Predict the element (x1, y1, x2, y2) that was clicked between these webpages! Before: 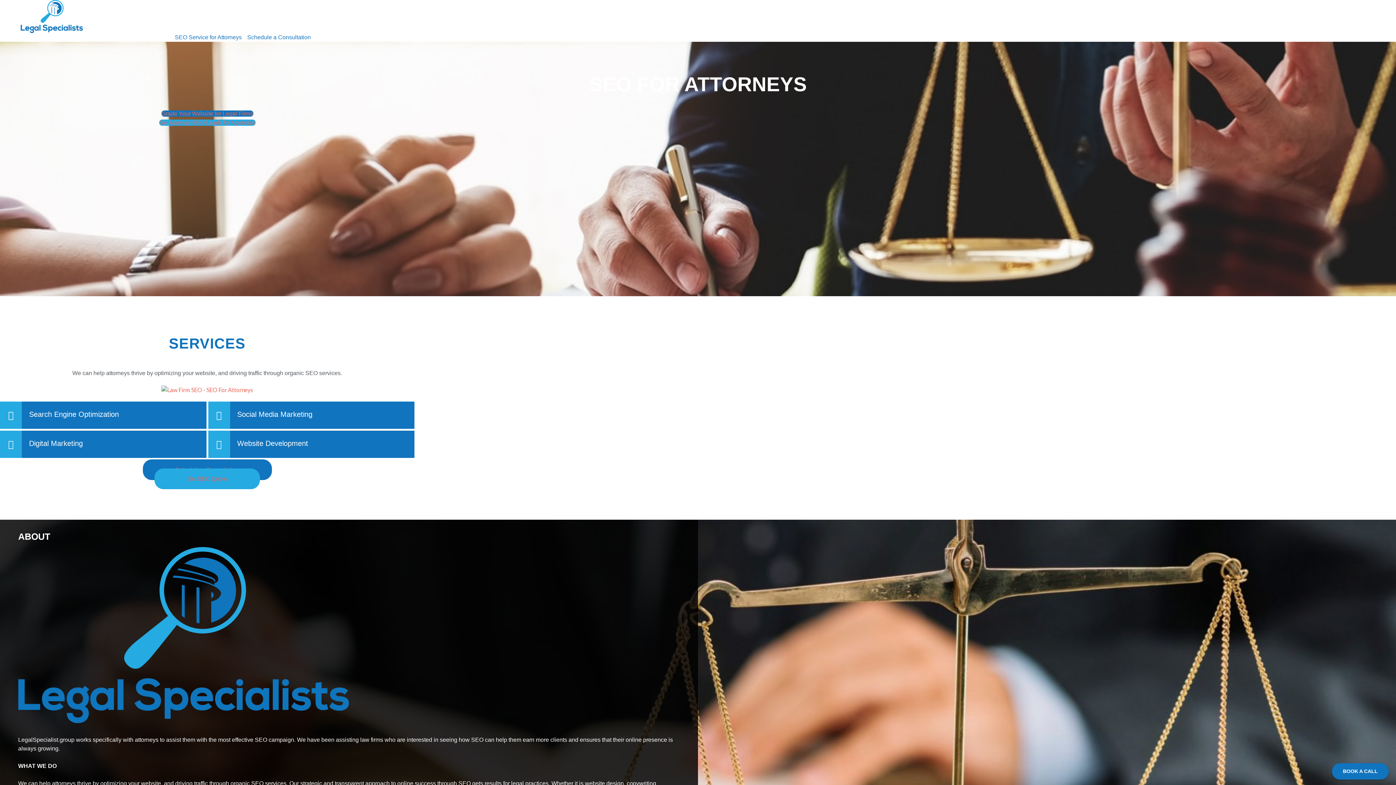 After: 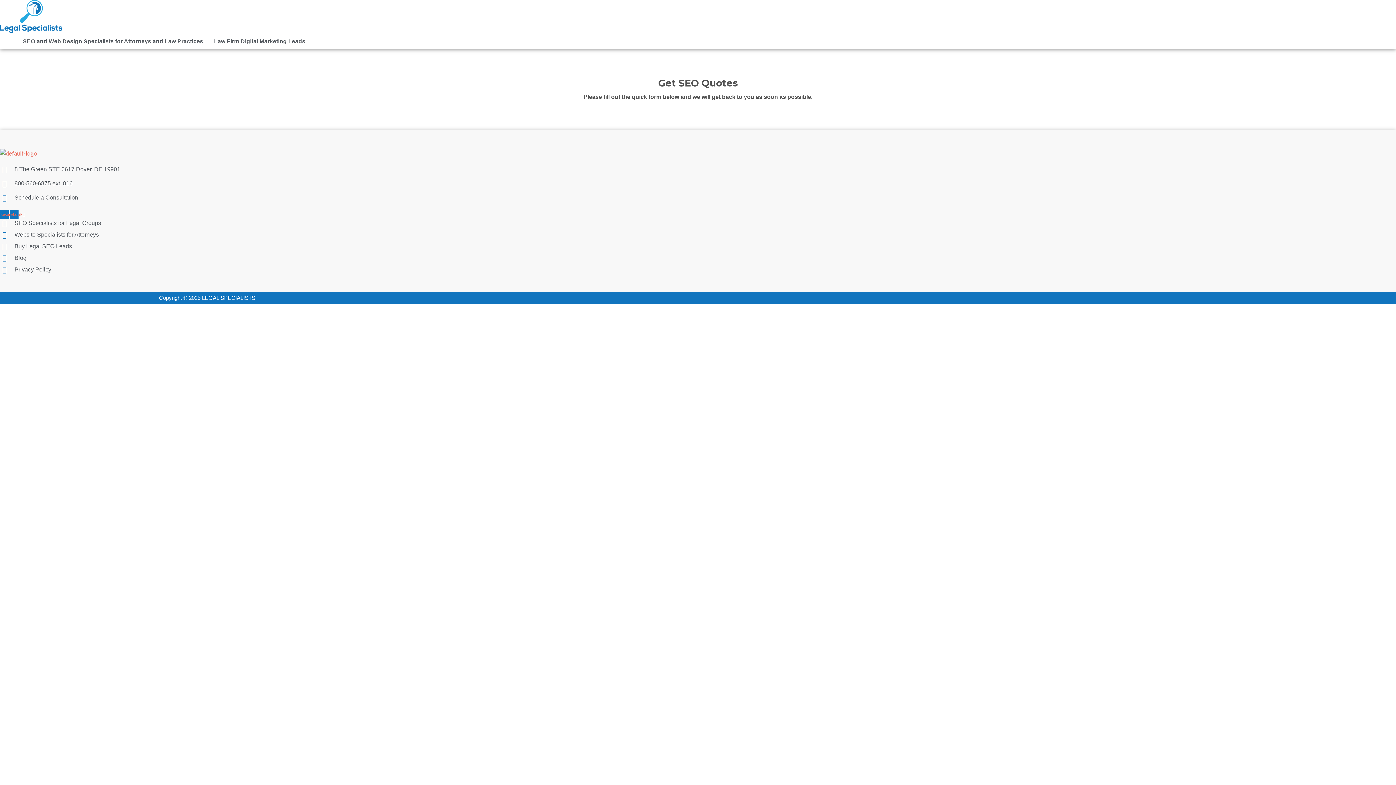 Action: bbox: (161, 110, 253, 116) label: Grade Your Website for Legal Firms